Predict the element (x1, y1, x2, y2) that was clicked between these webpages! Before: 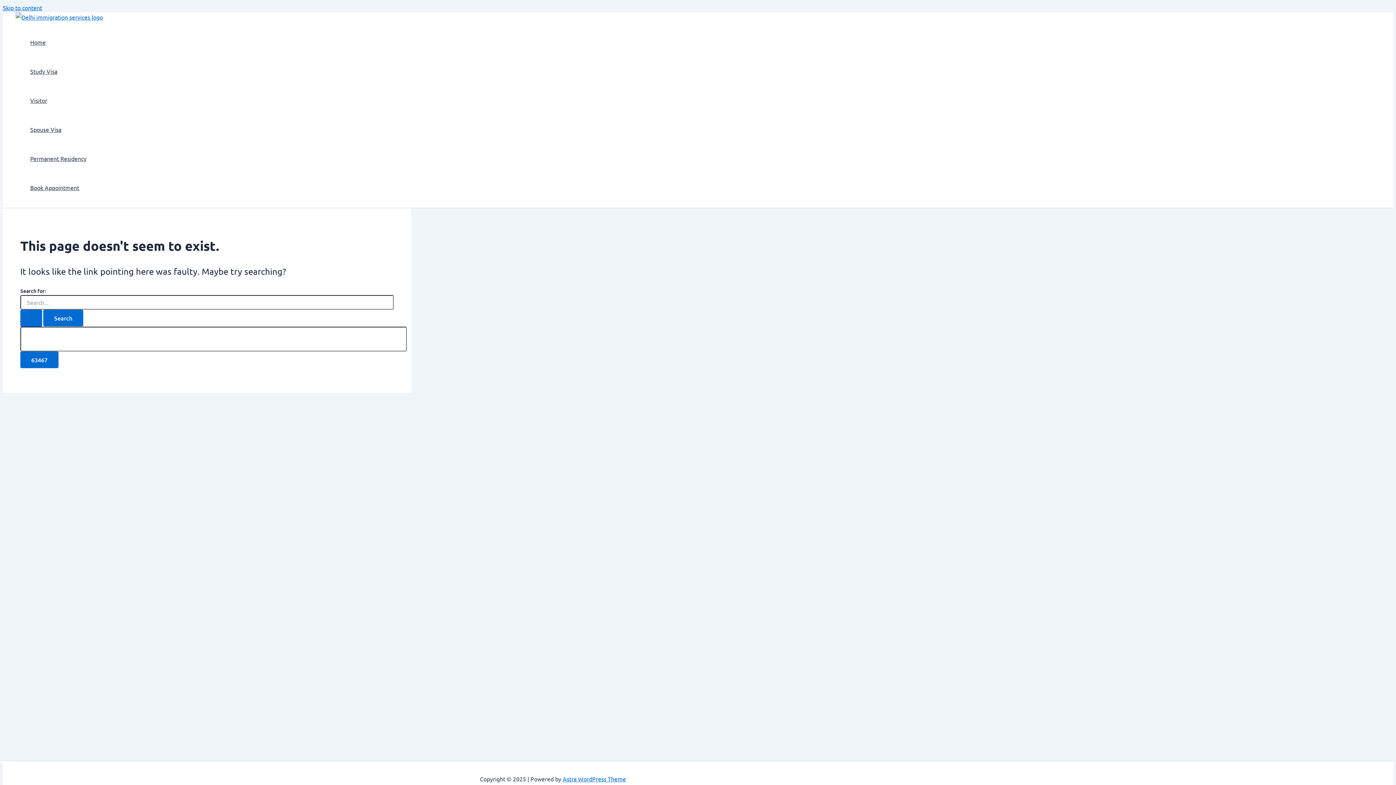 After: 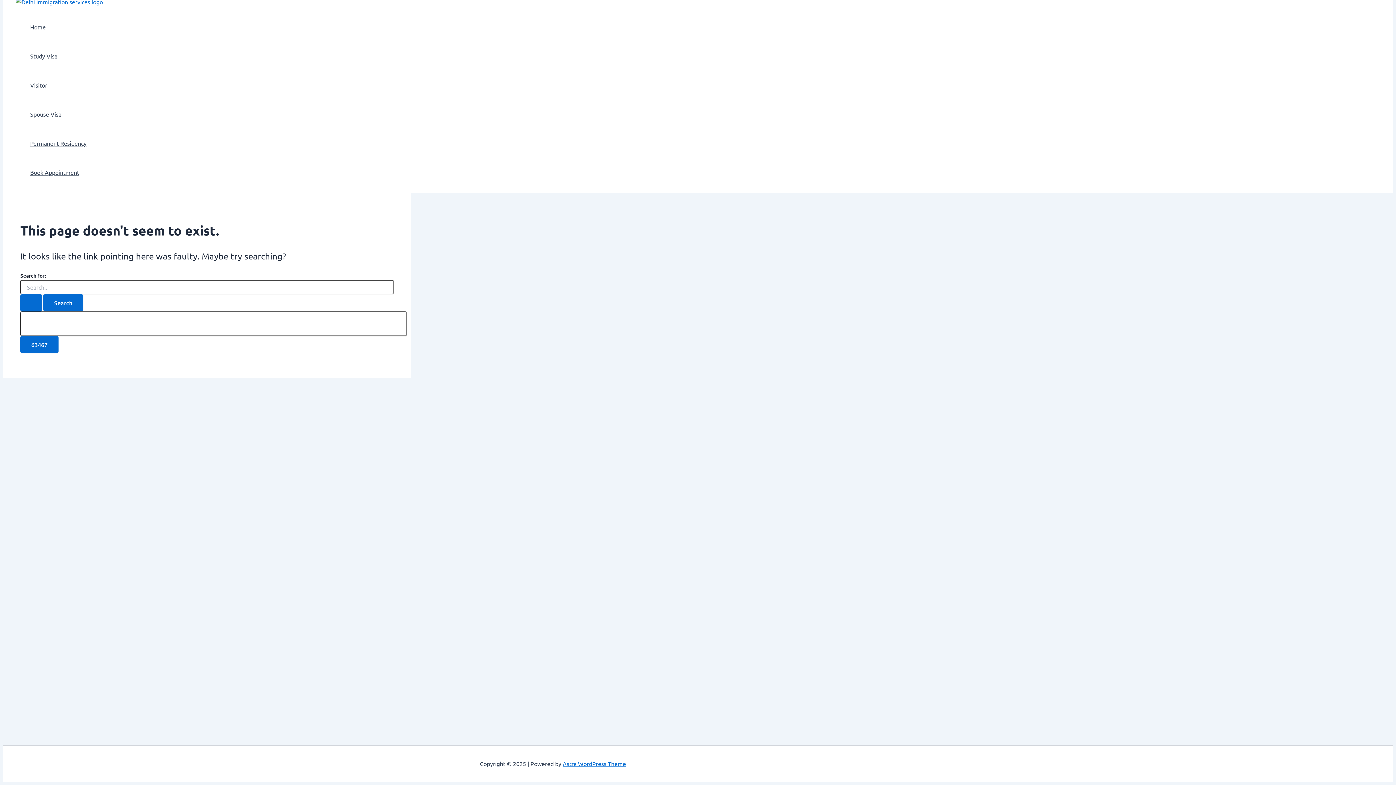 Action: bbox: (2, 4, 42, 11) label: Skip to content